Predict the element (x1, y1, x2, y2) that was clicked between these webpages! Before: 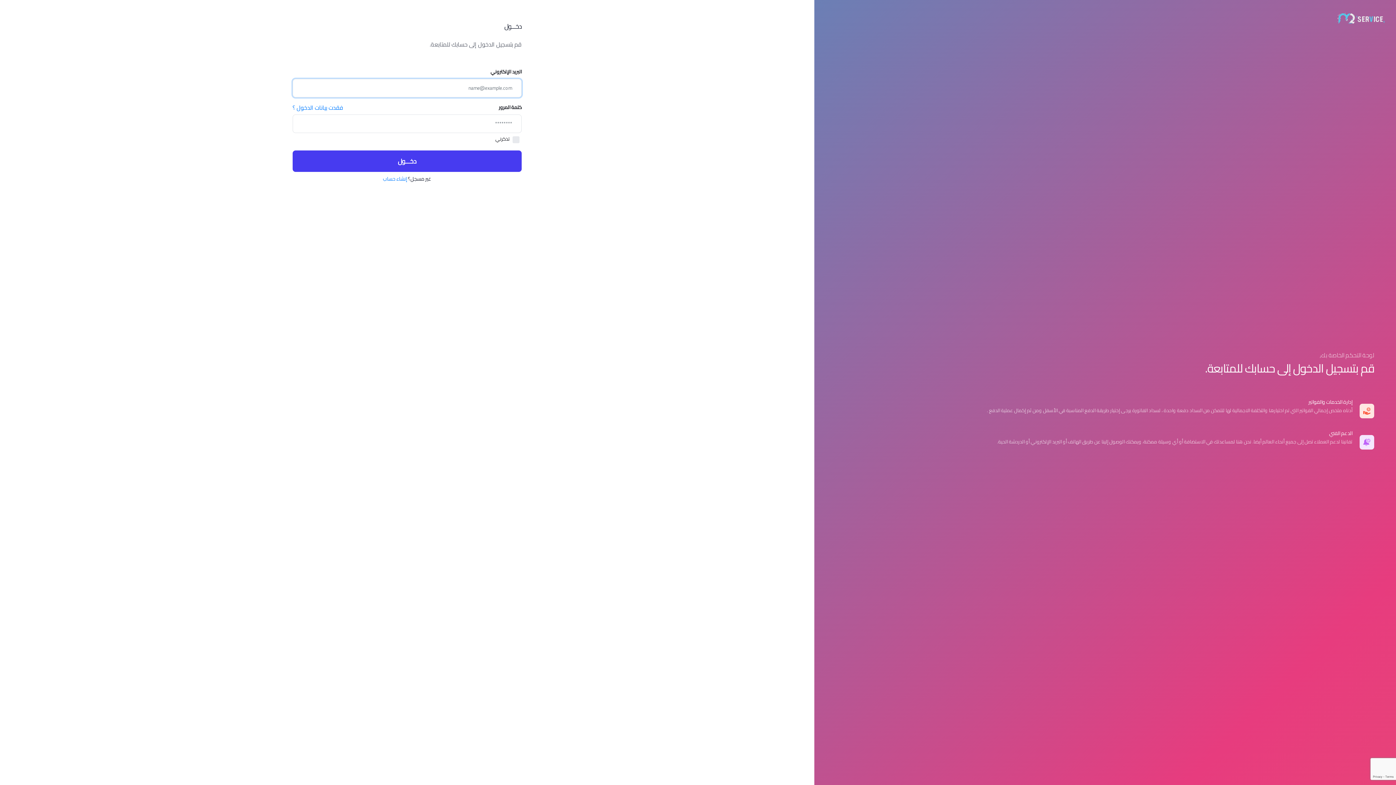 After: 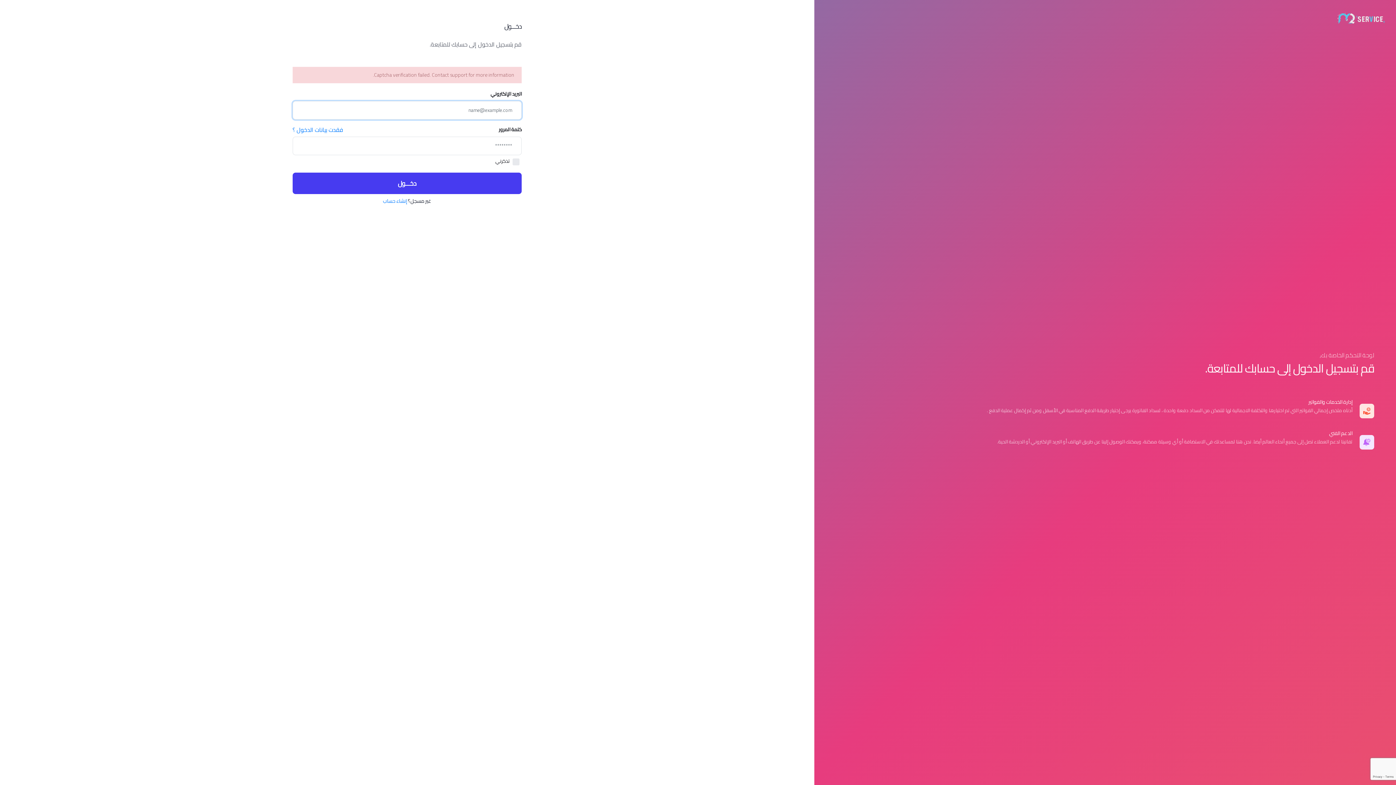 Action: bbox: (292, 150, 521, 172) label: دخـــول